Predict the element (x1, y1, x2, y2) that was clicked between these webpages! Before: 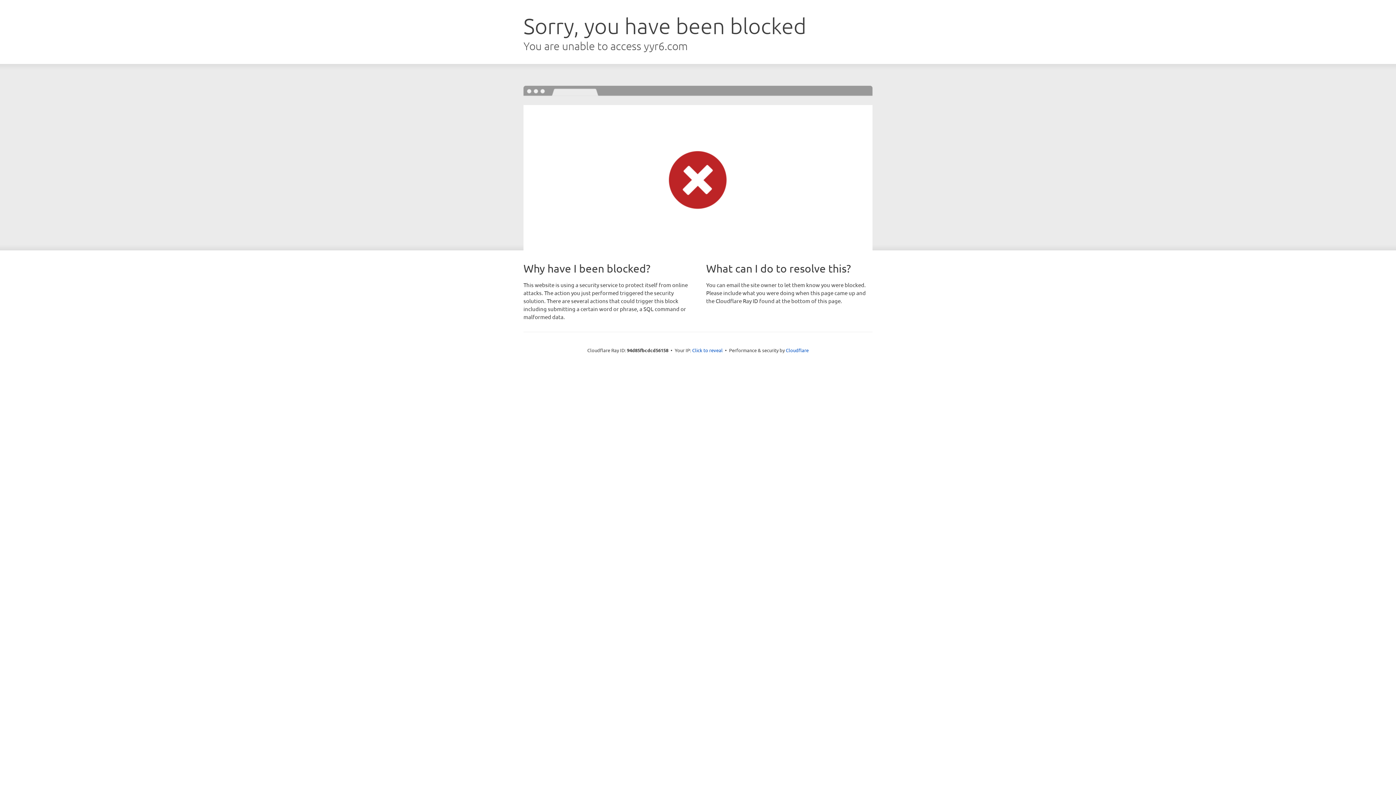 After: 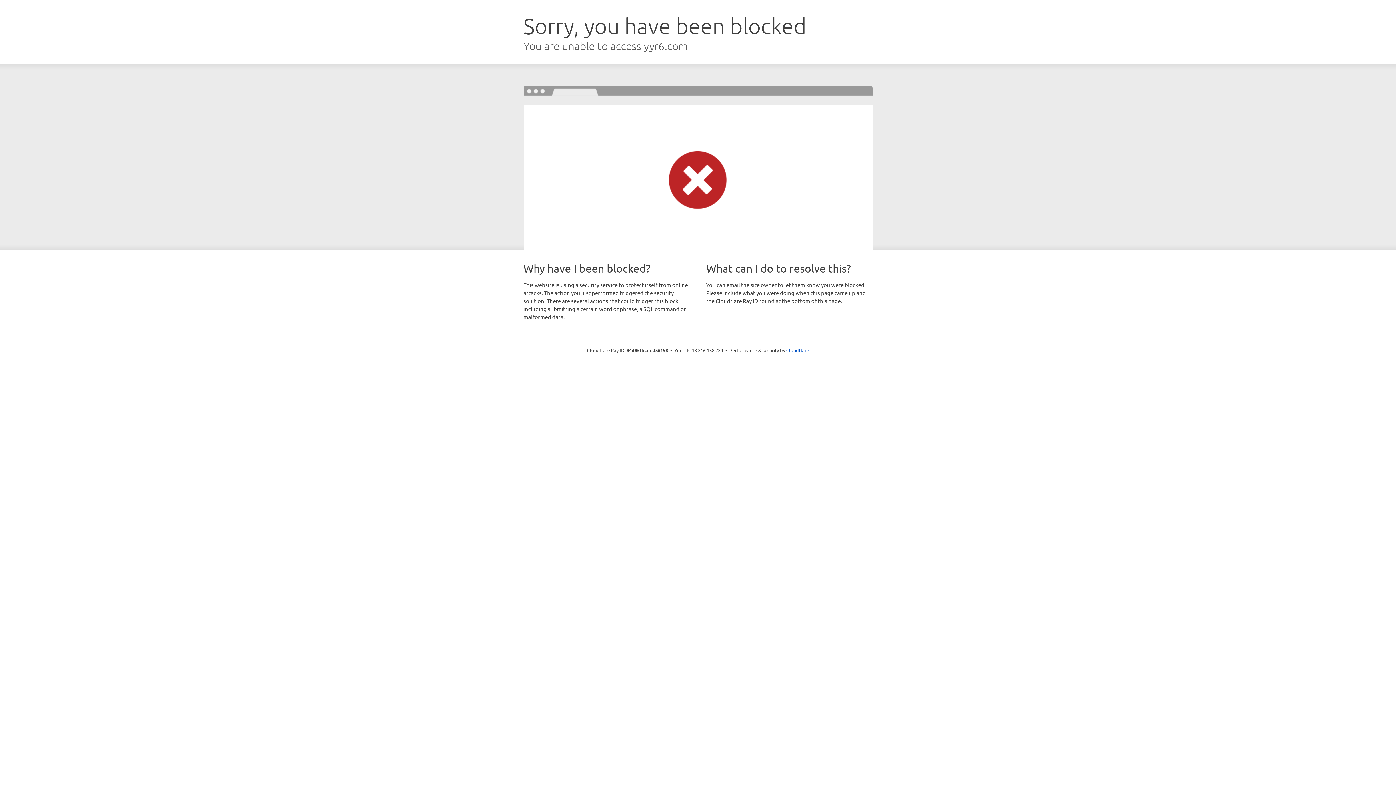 Action: label: Click to reveal bbox: (692, 346, 722, 353)